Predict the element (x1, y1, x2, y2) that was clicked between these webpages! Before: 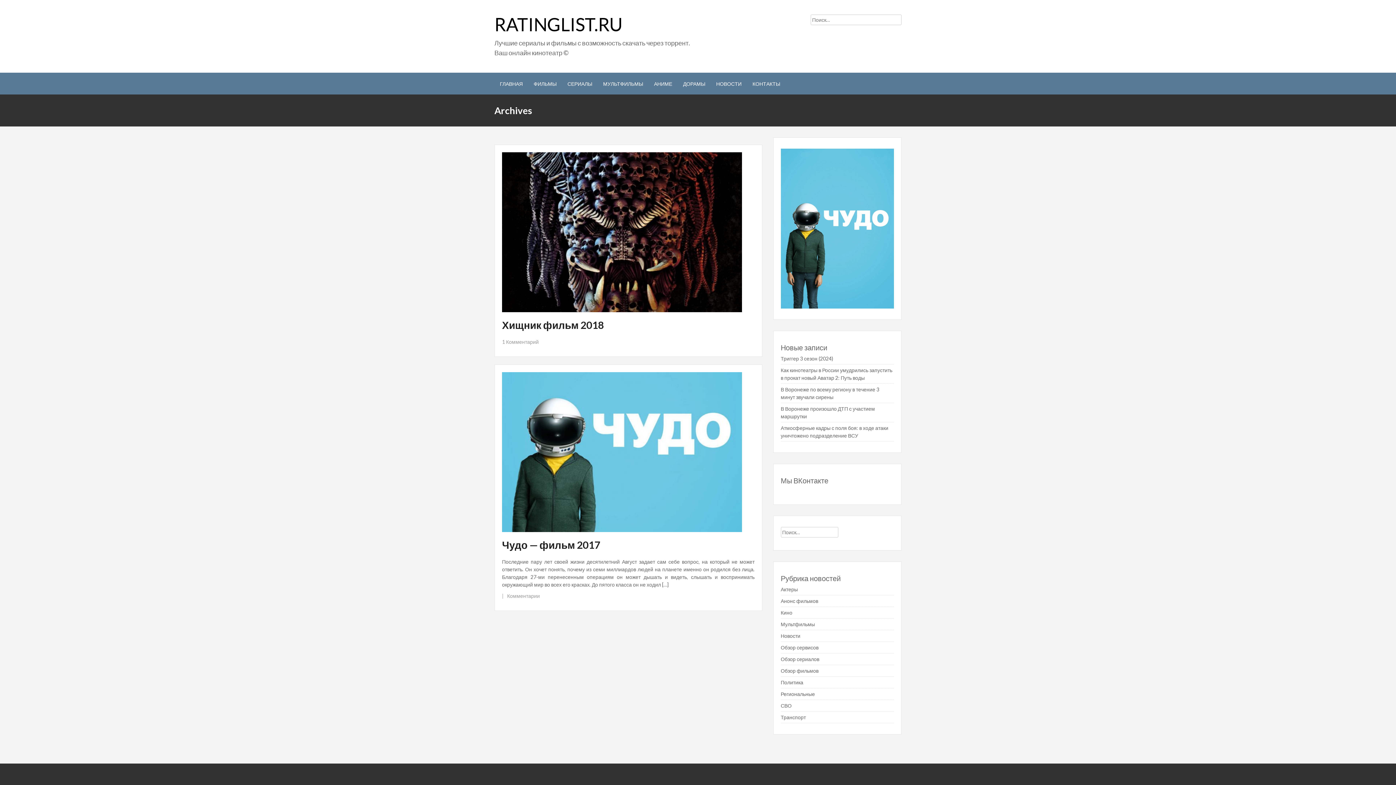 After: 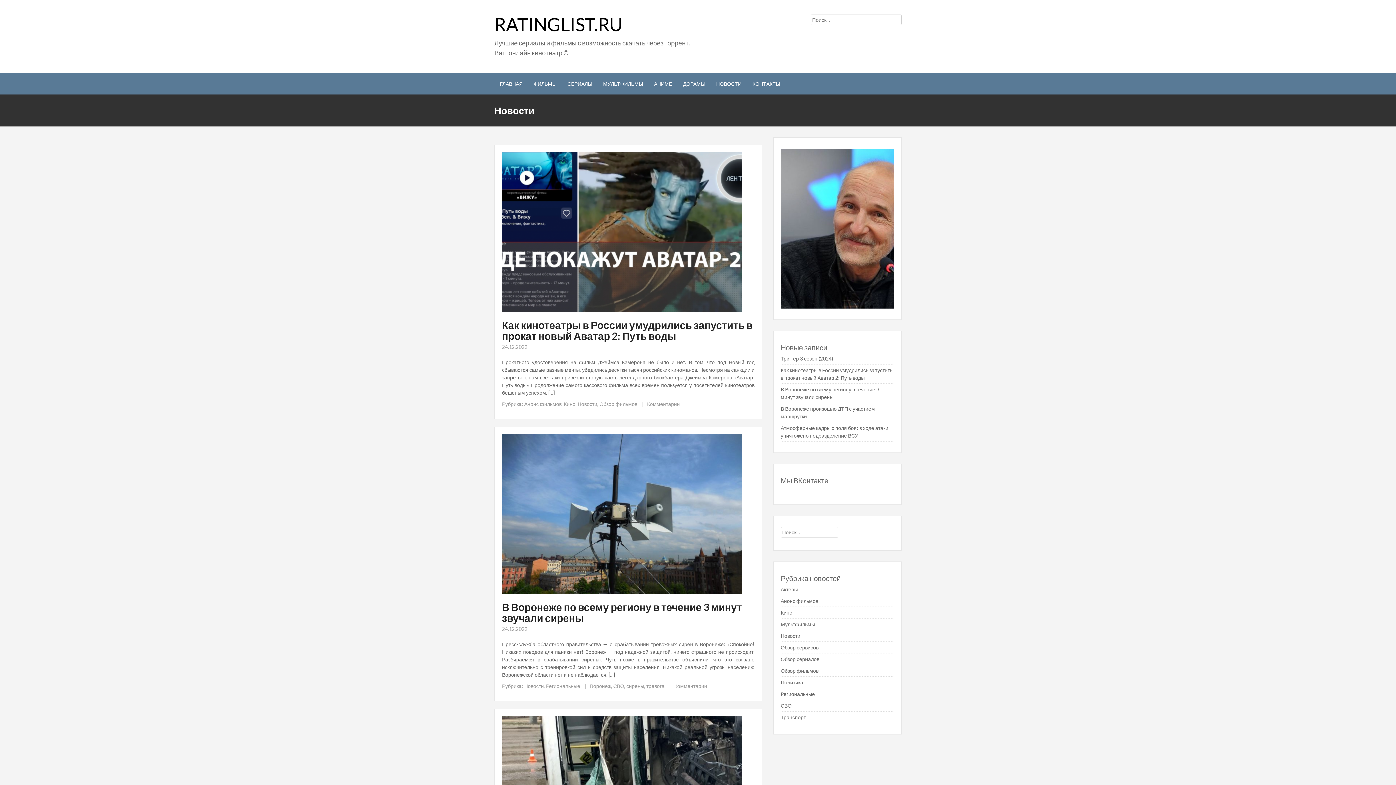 Action: label: Новости bbox: (780, 633, 800, 639)